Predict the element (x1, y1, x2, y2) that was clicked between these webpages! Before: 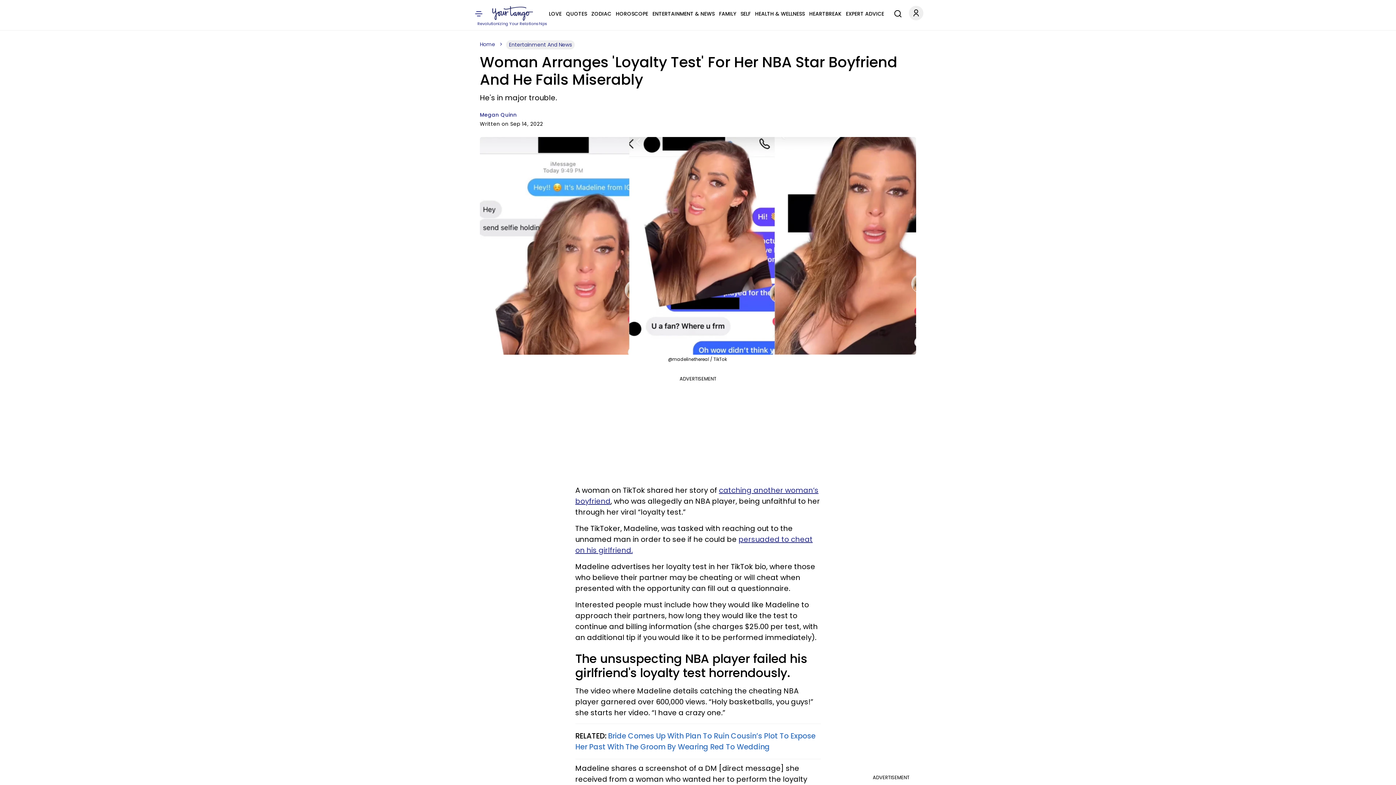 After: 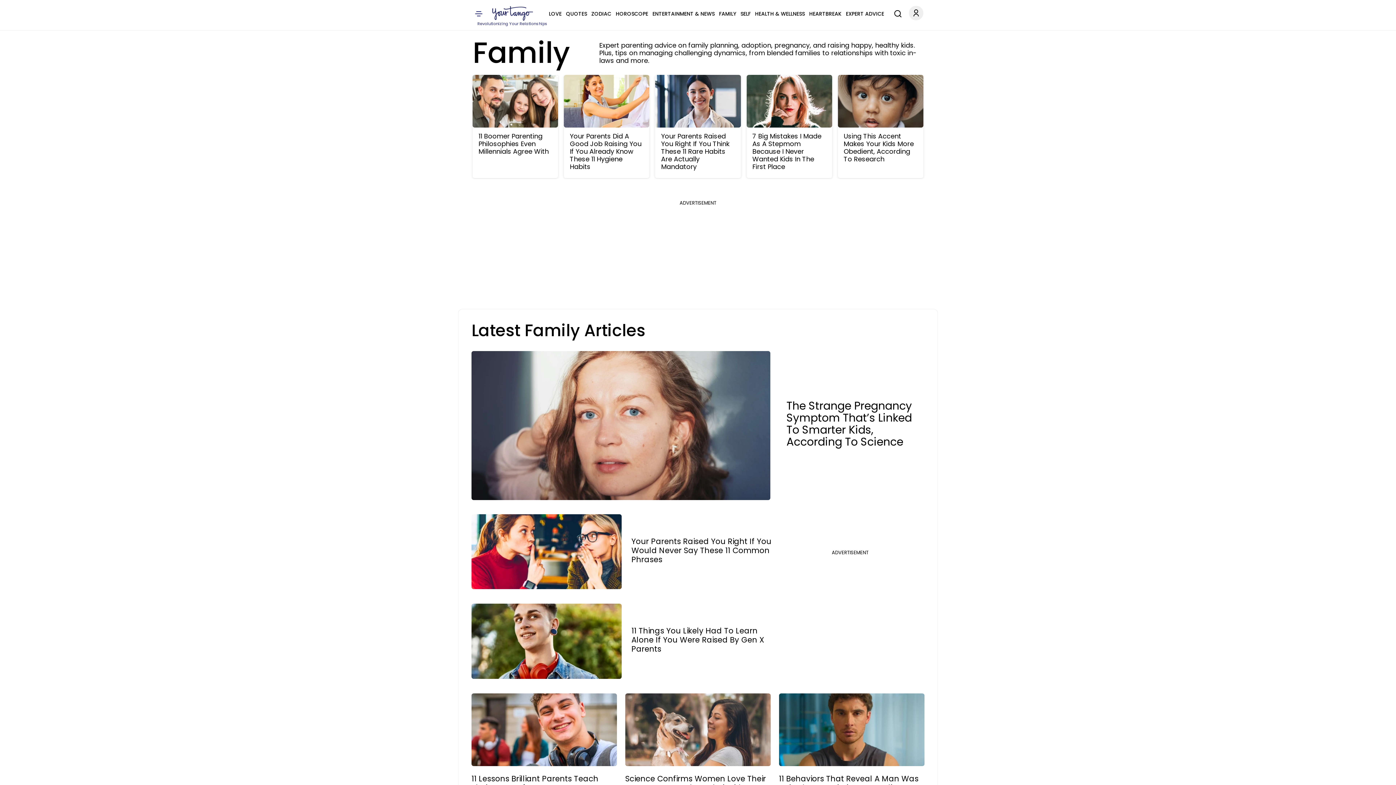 Action: label: FAMILY bbox: (719, 9, 736, 18)